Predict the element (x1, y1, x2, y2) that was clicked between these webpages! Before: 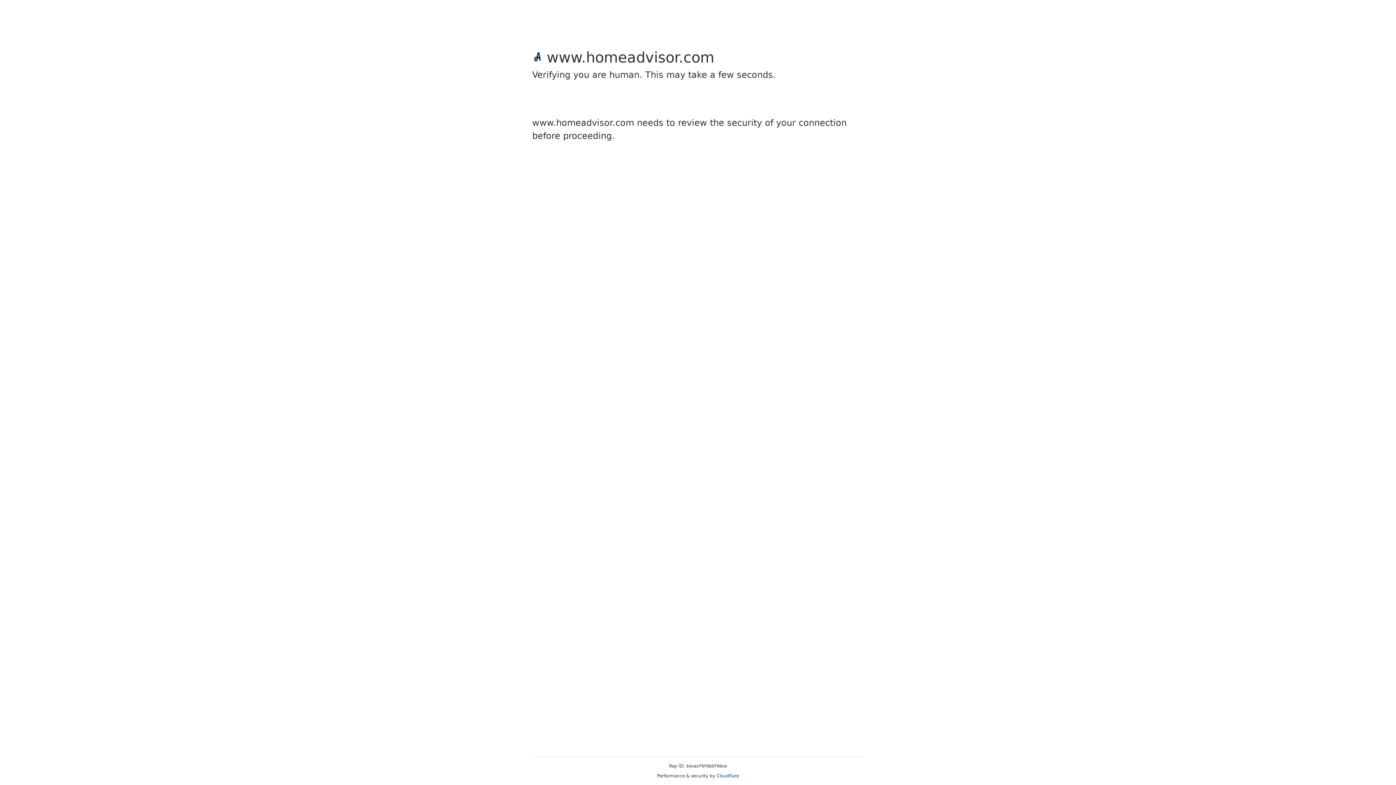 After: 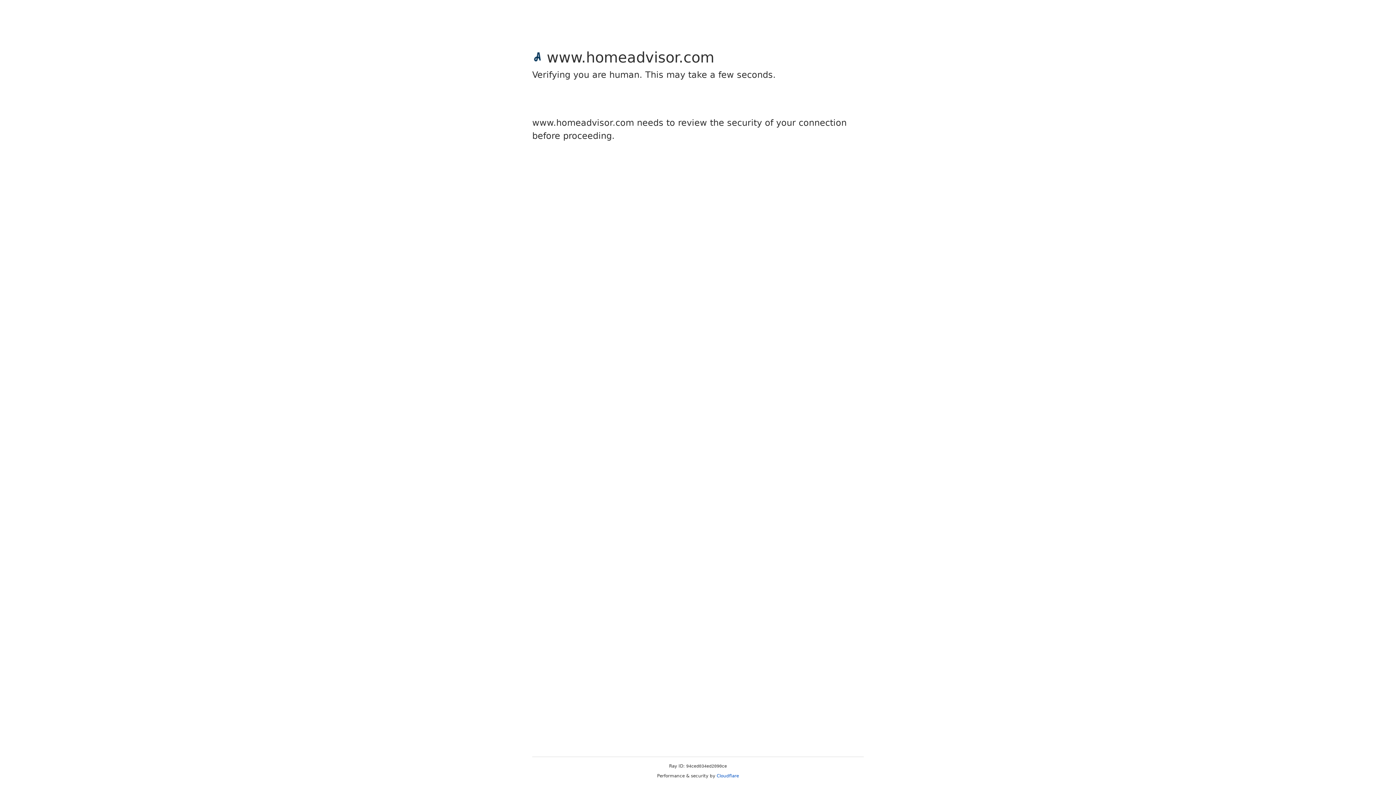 Action: bbox: (716, 773, 739, 778) label: Cloudflare